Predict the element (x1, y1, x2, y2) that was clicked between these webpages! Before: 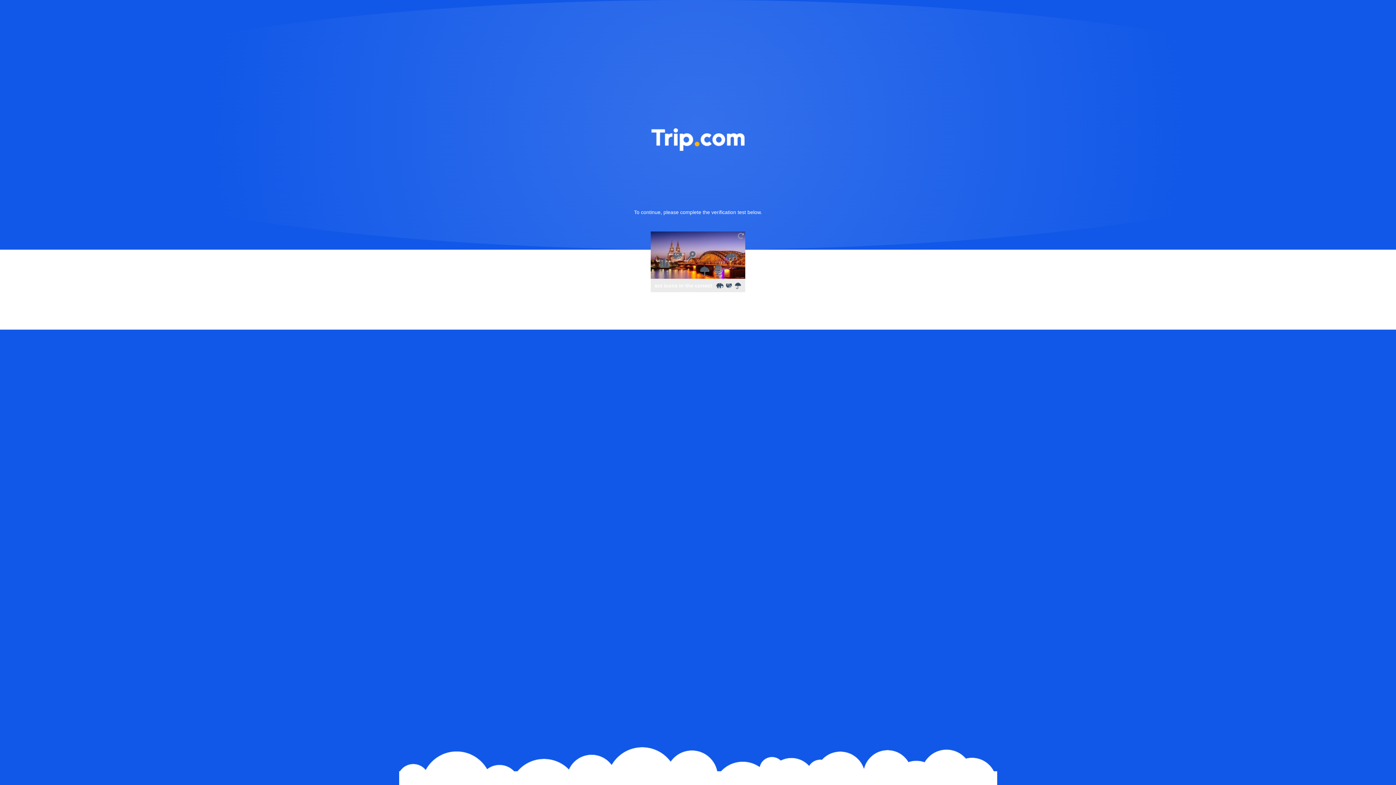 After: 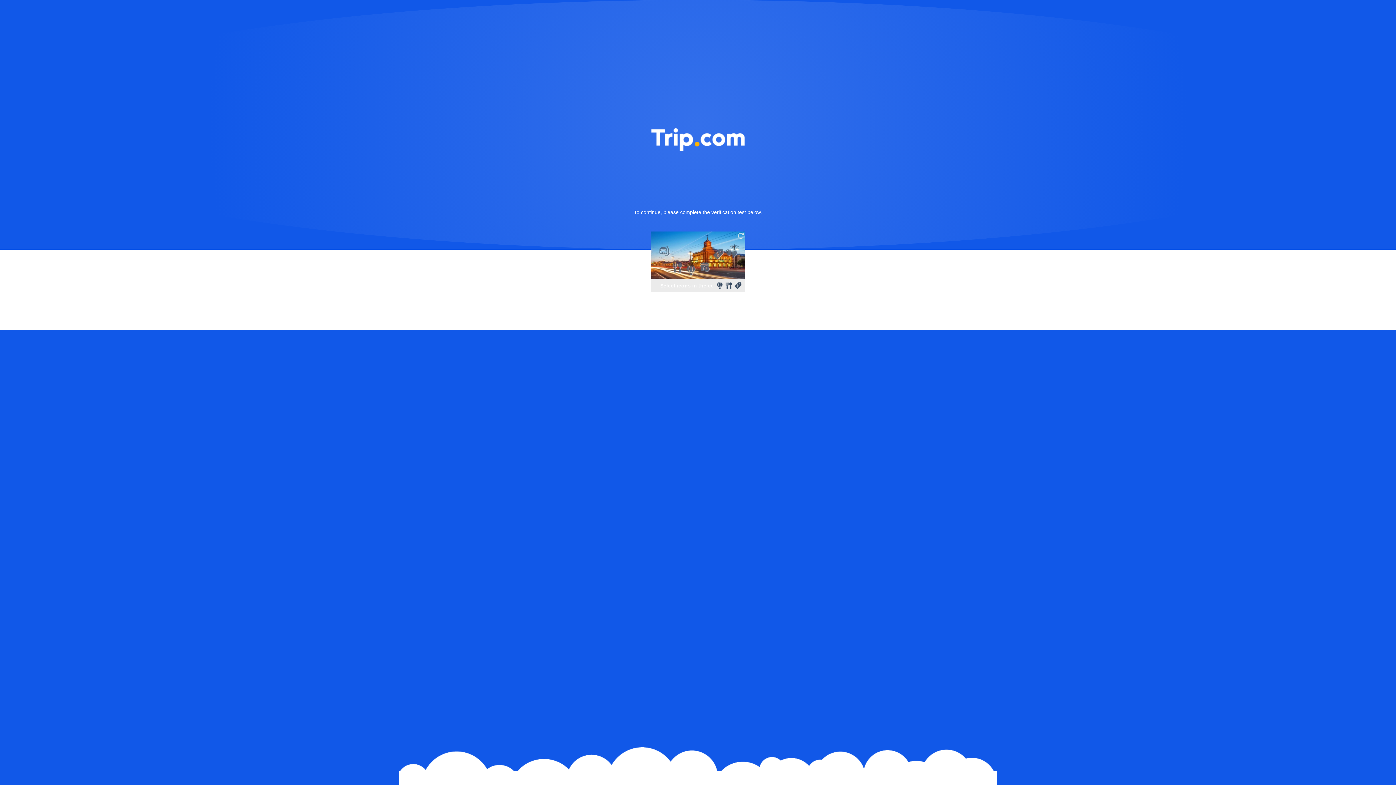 Action: bbox: (736, 231, 745, 240)